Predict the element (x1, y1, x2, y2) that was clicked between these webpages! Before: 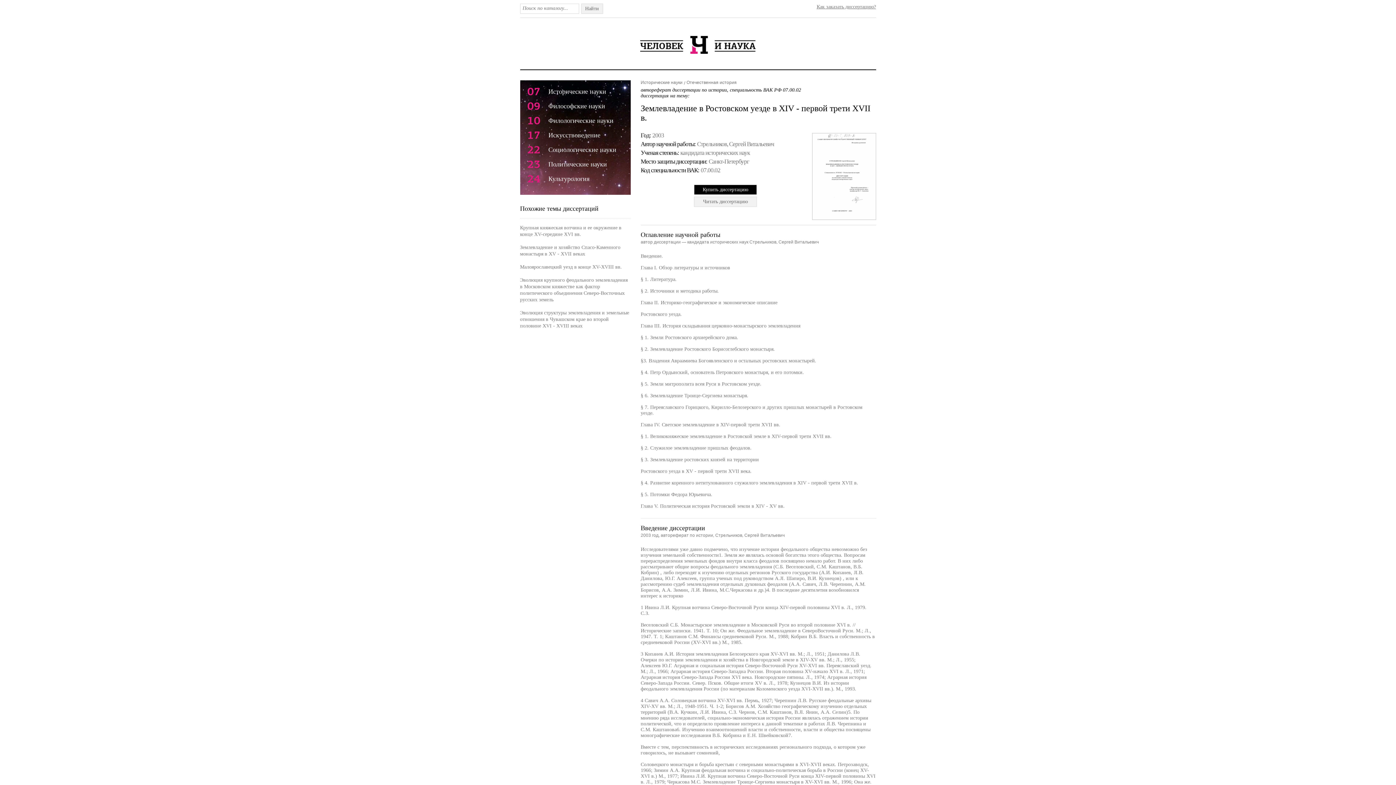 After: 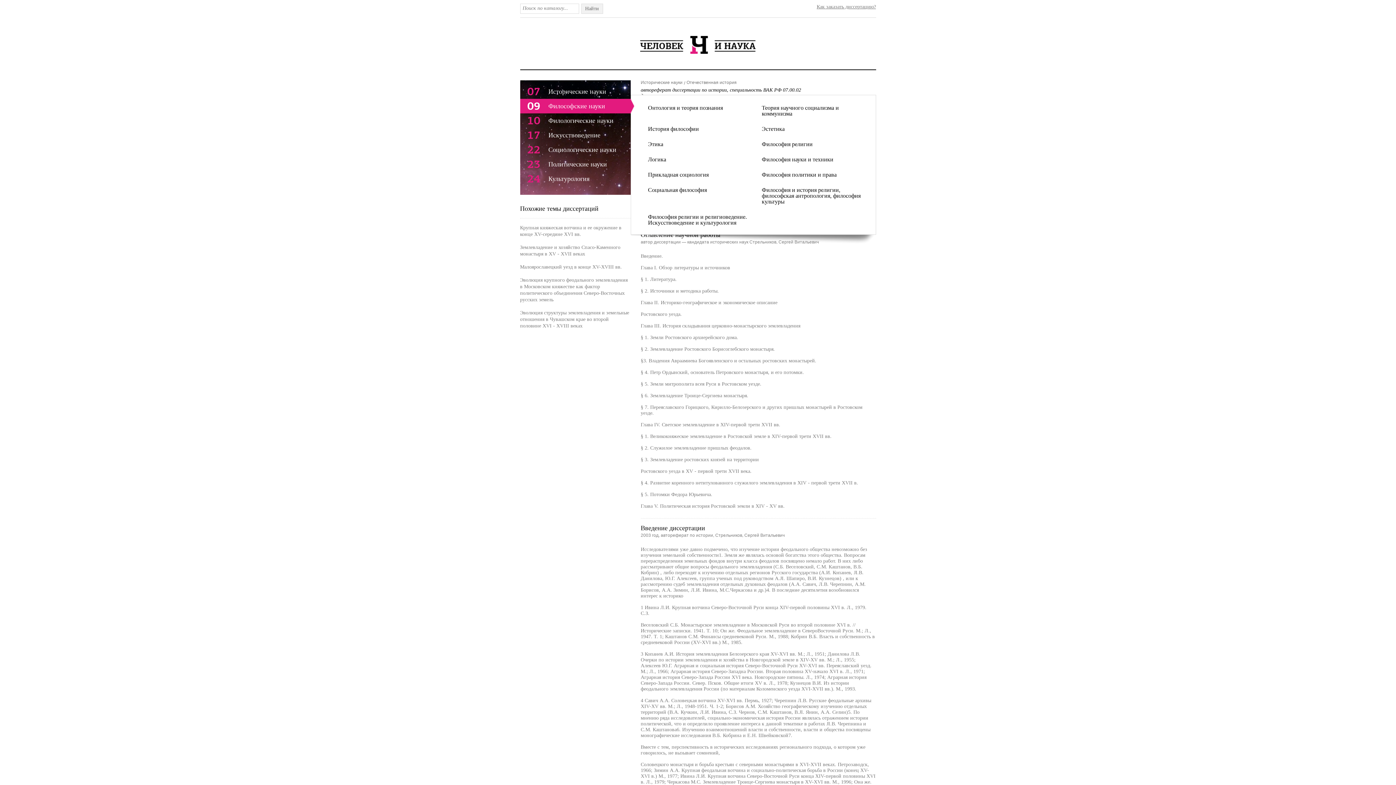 Action: bbox: (520, 98, 630, 113) label: 09
Философские науки
 